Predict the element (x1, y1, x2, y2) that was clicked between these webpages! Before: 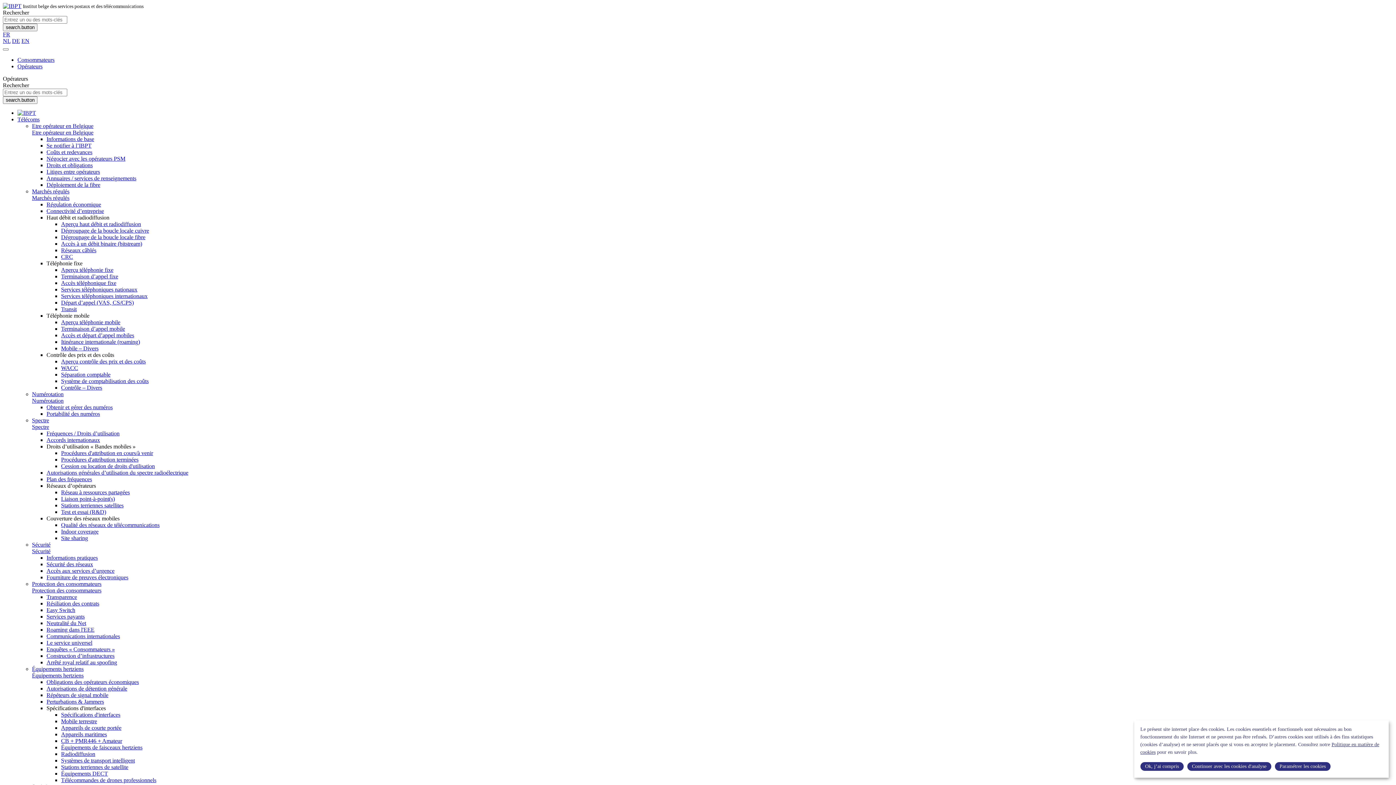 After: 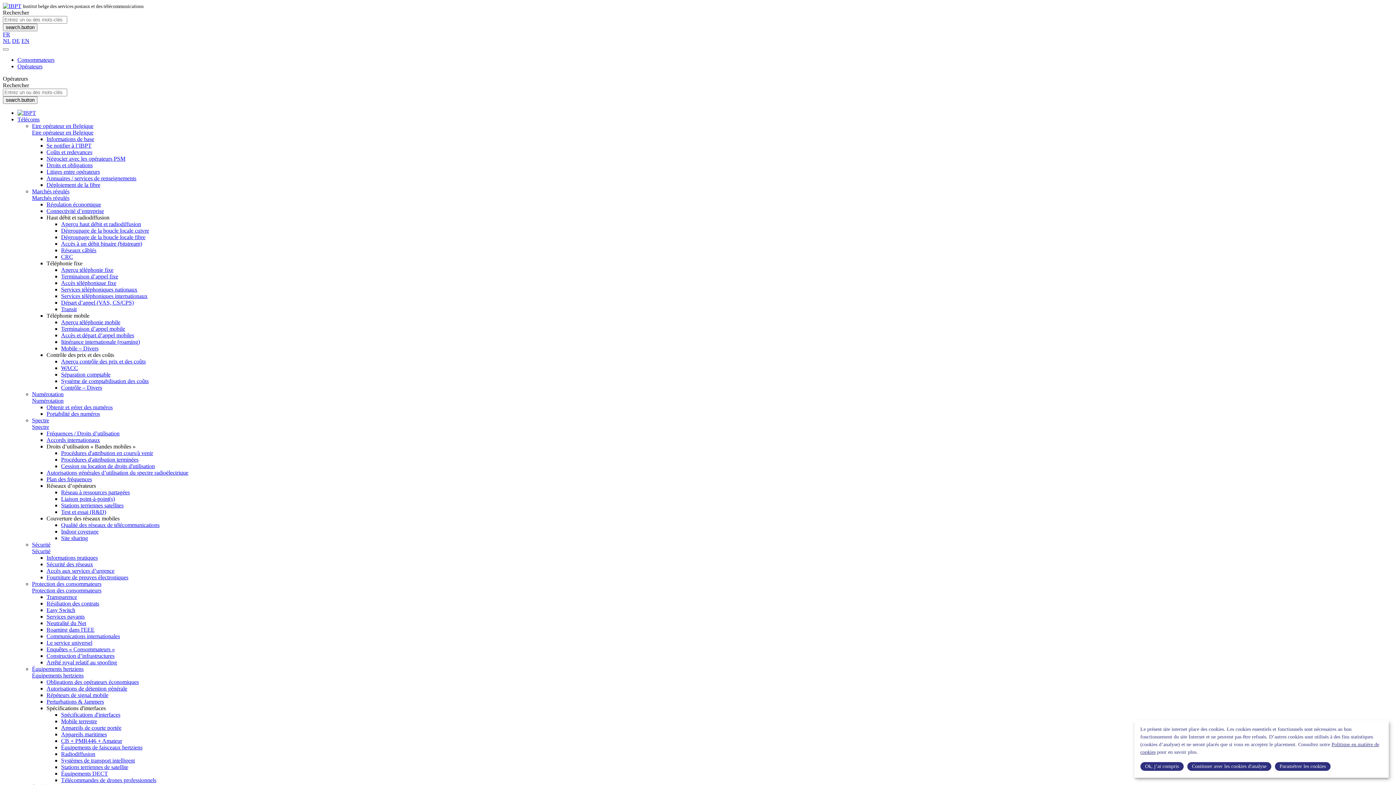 Action: label: Départ d’appel (VAS, CS/CPS) bbox: (61, 299, 133, 305)